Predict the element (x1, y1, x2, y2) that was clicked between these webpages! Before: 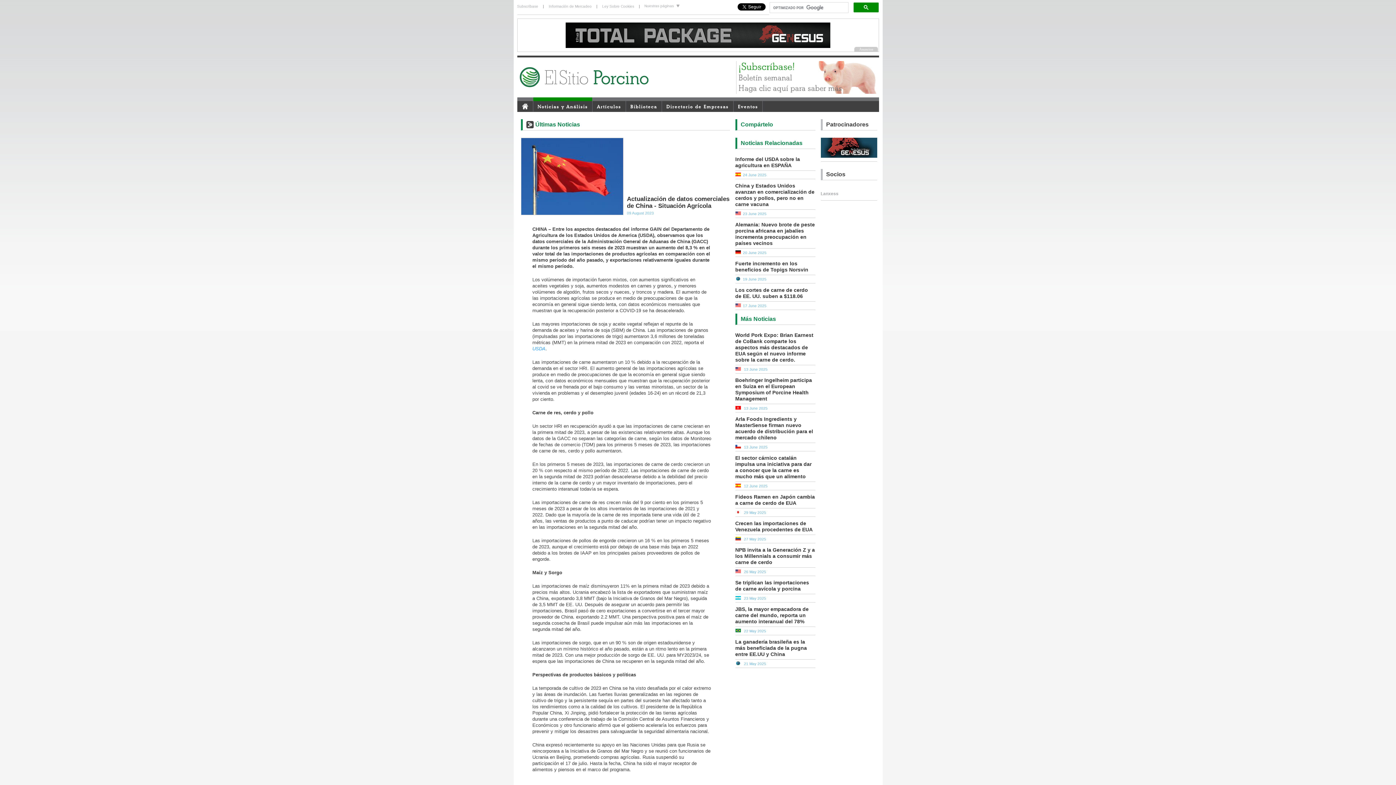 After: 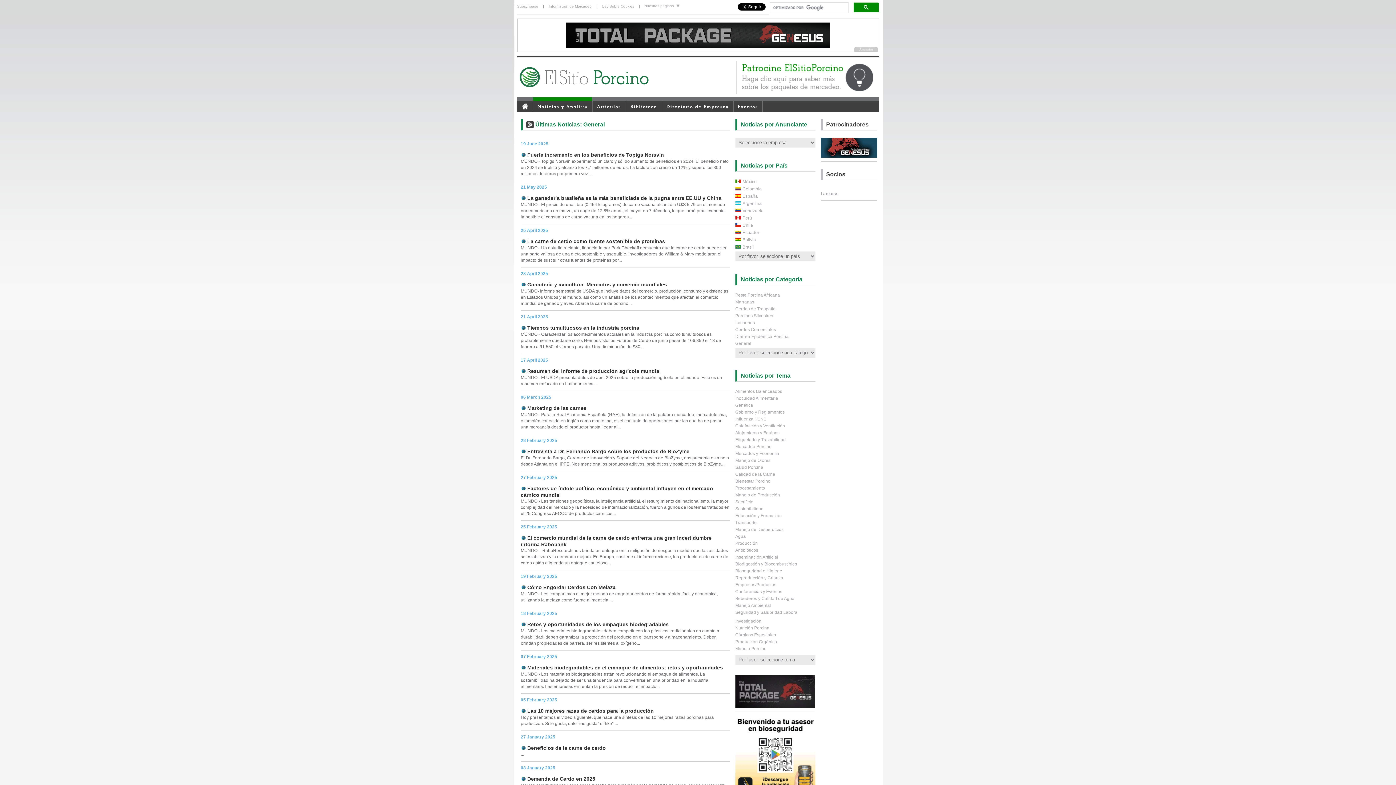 Action: bbox: (735, 662, 740, 666)